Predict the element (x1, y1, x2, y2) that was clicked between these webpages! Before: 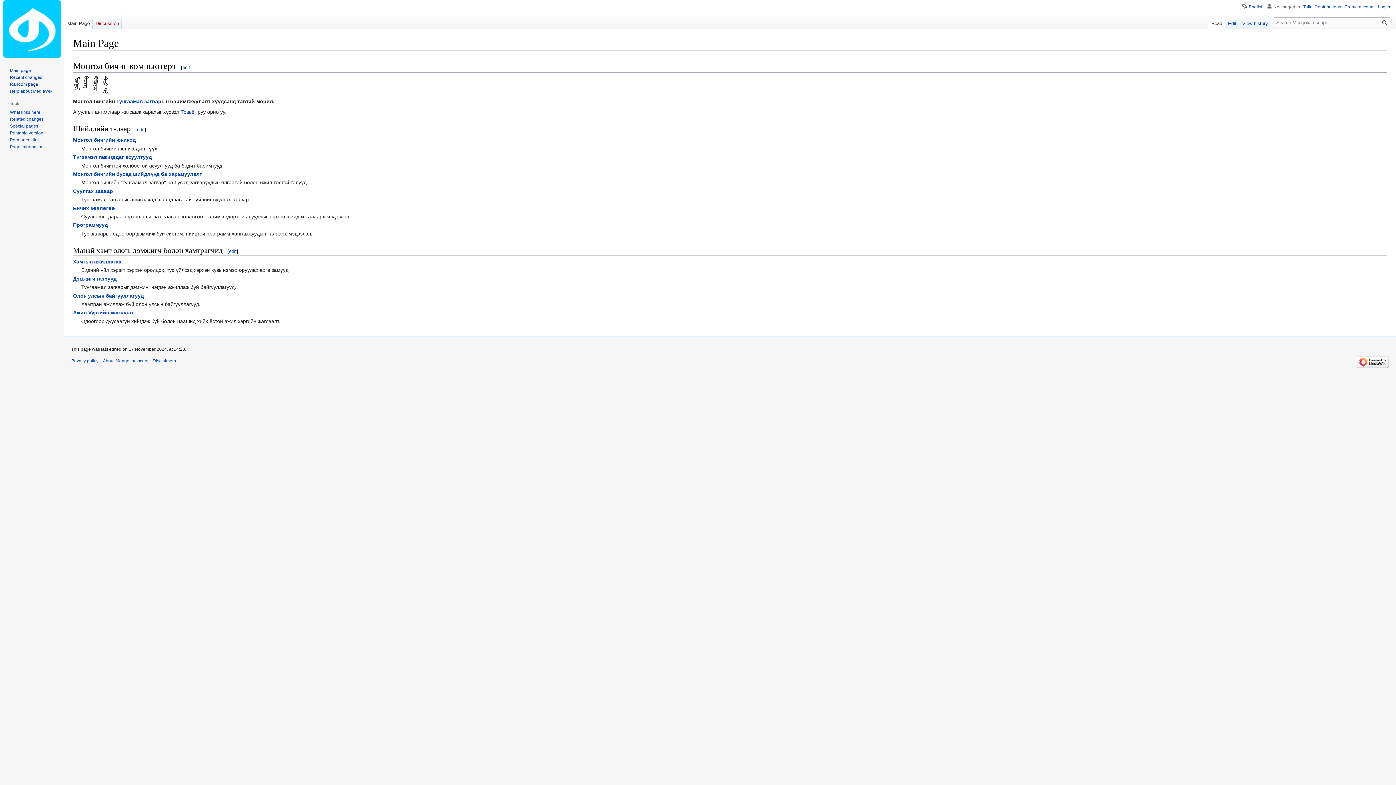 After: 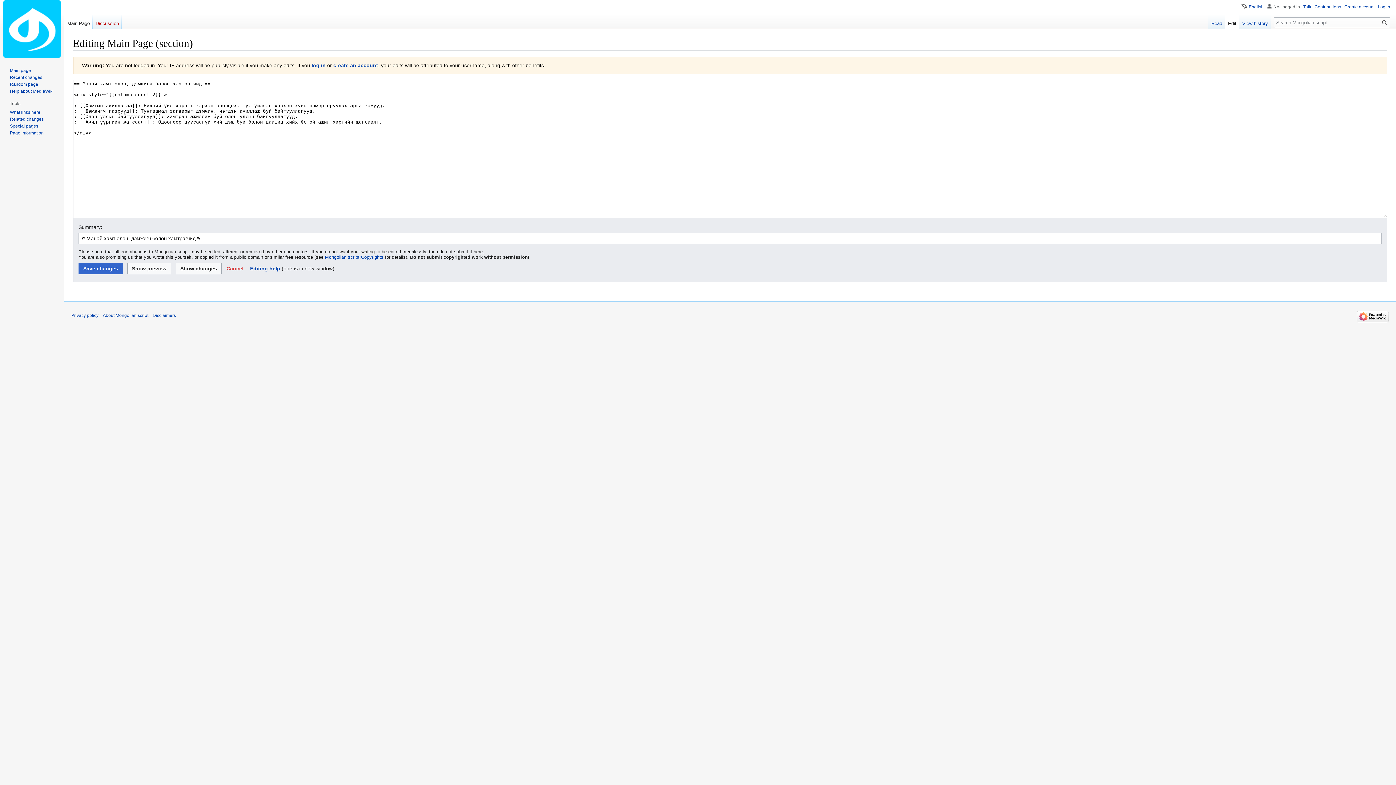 Action: label: edit bbox: (229, 248, 236, 254)